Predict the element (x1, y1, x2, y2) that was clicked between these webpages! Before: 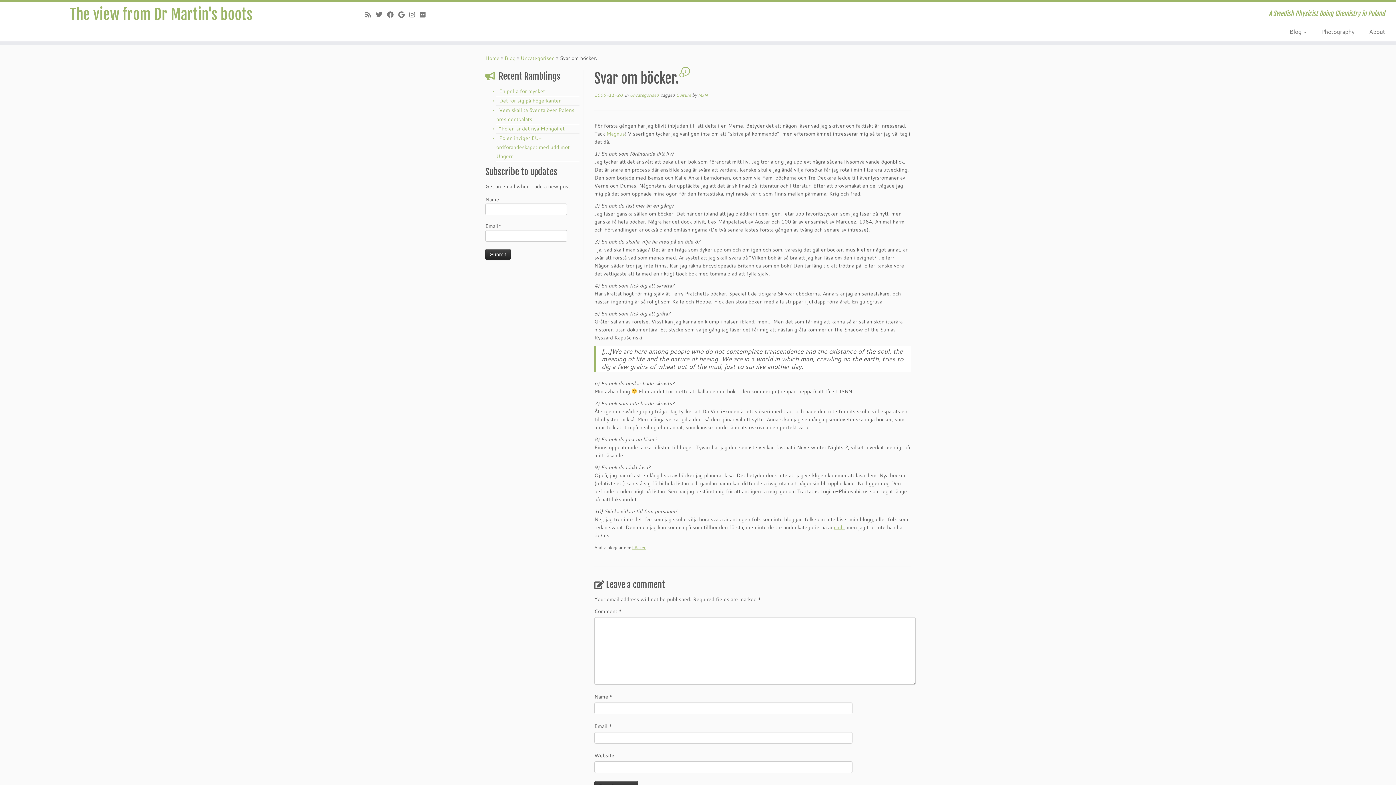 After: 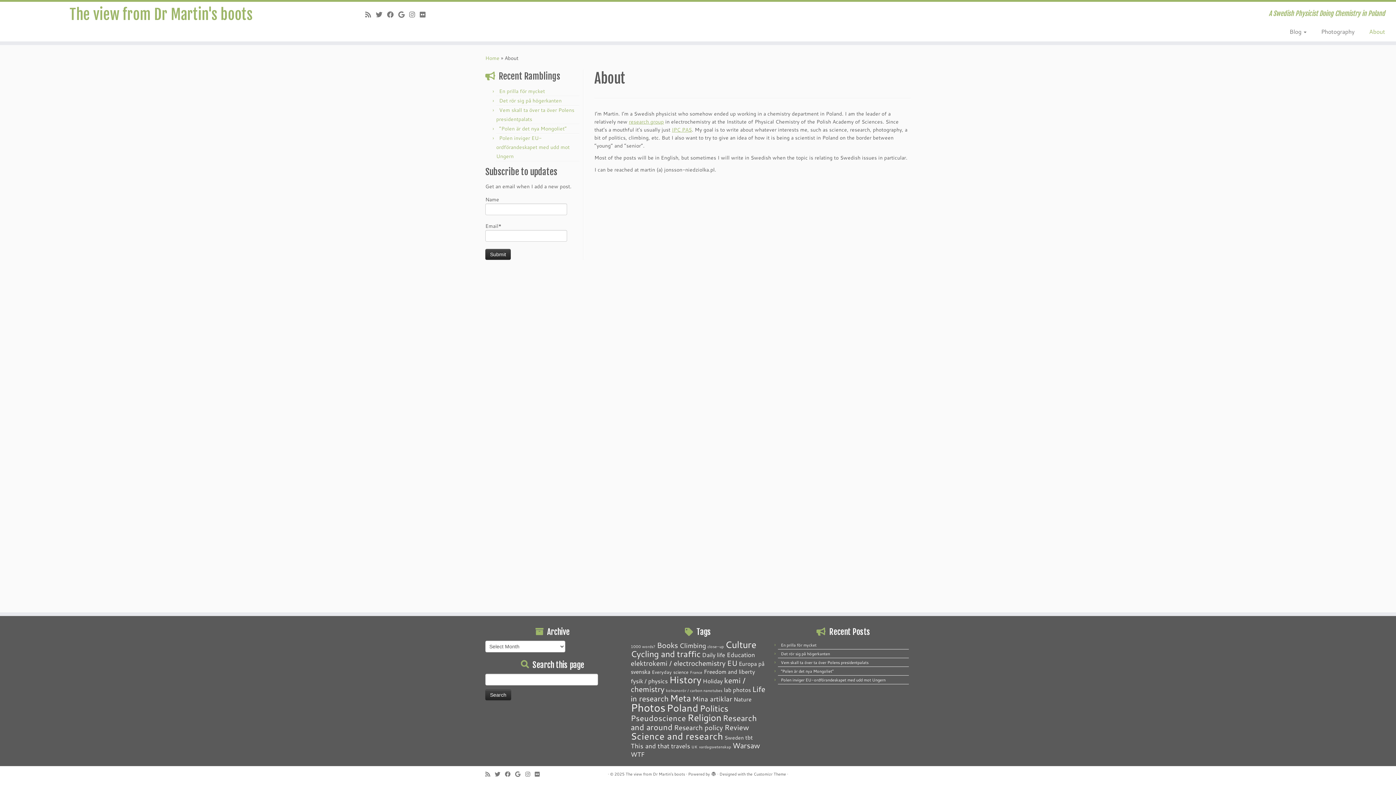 Action: bbox: (1362, 25, 1385, 37) label: About